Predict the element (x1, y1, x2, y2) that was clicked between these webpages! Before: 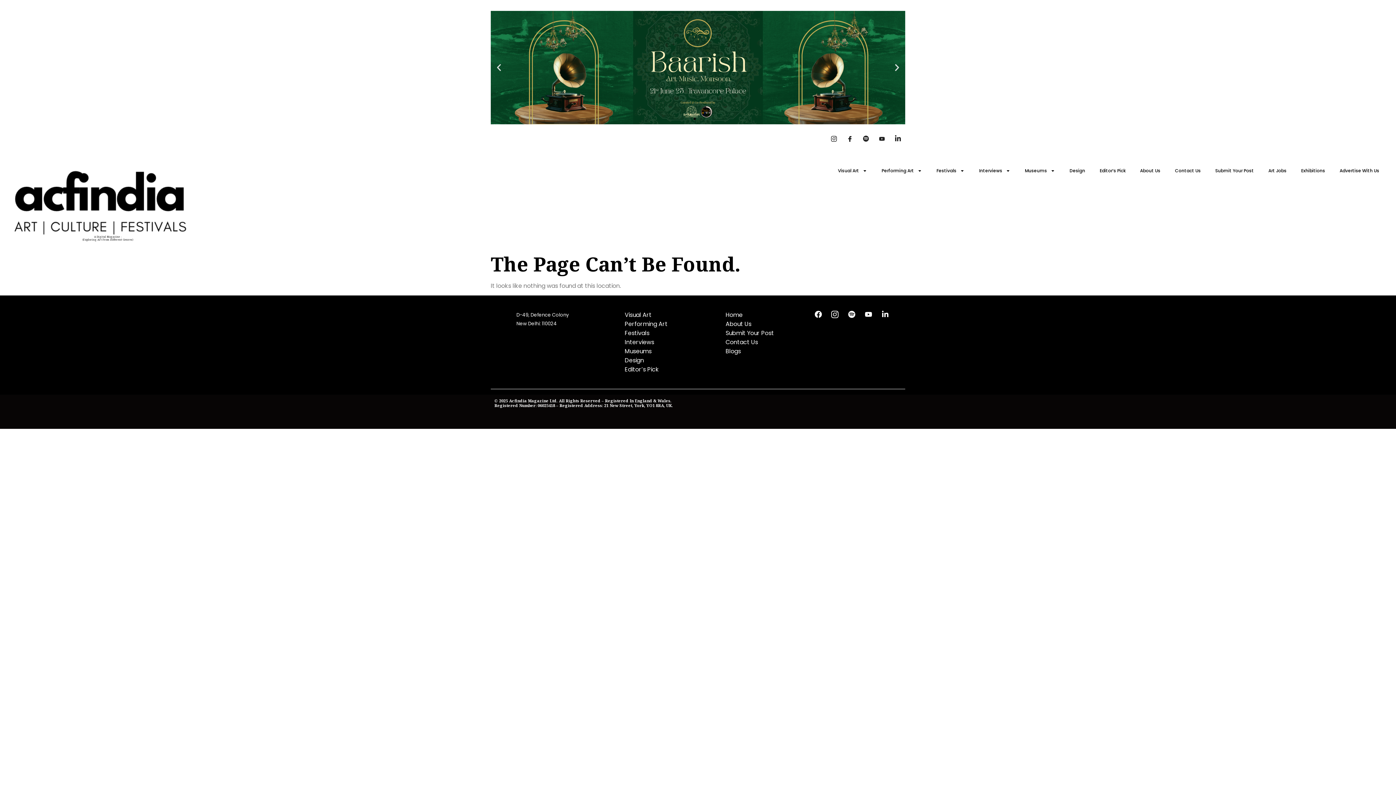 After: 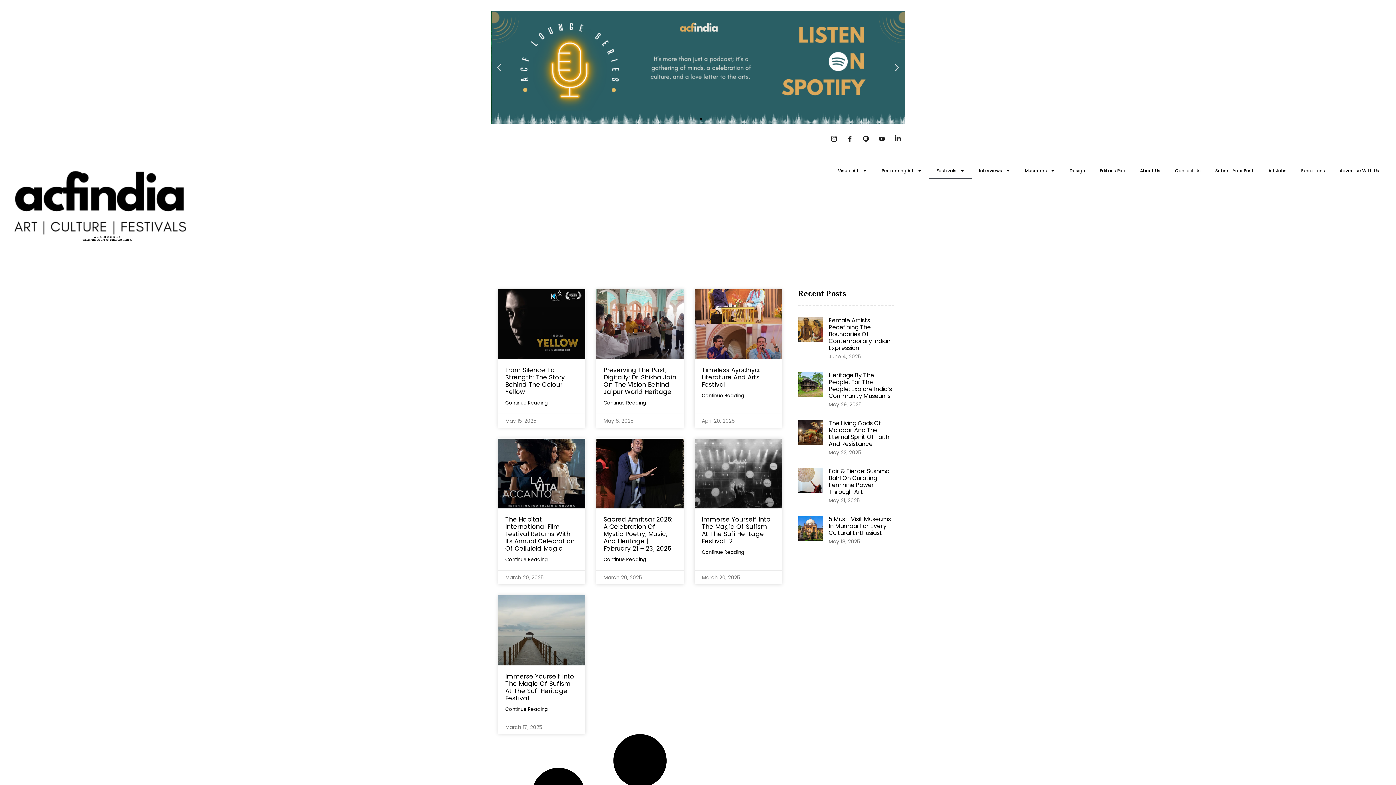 Action: bbox: (624, 329, 649, 337) label: Festivals